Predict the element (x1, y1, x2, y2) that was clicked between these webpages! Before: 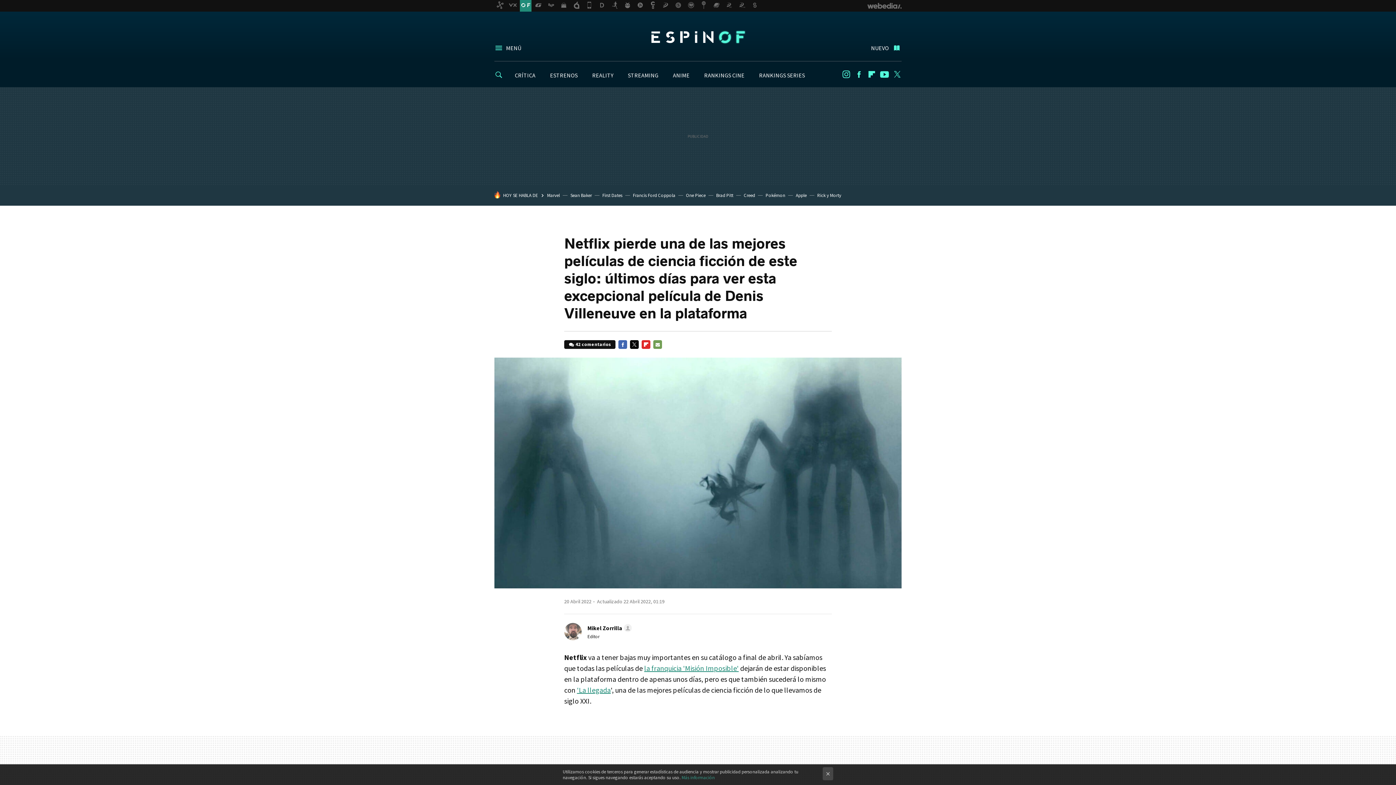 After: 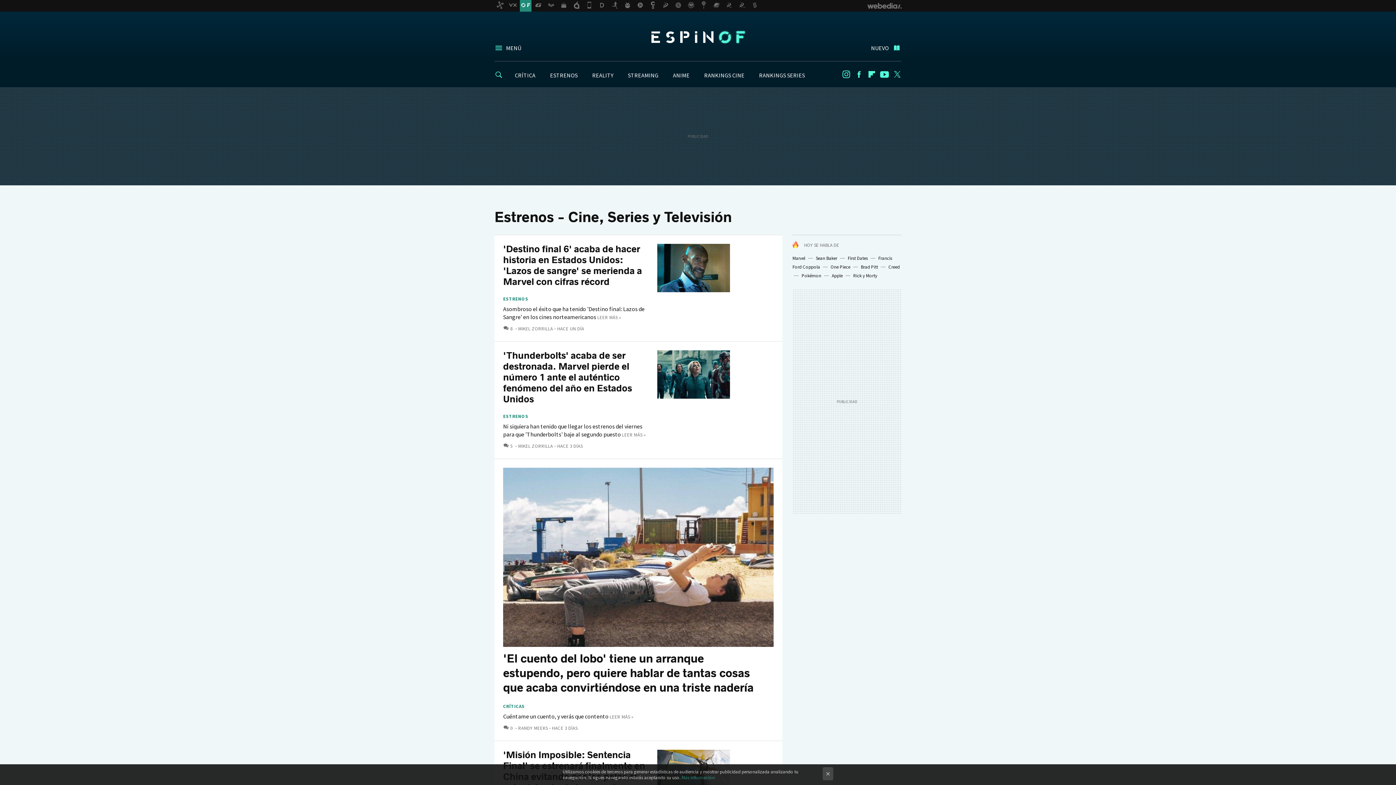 Action: bbox: (550, 71, 577, 78) label: ESTRENOS